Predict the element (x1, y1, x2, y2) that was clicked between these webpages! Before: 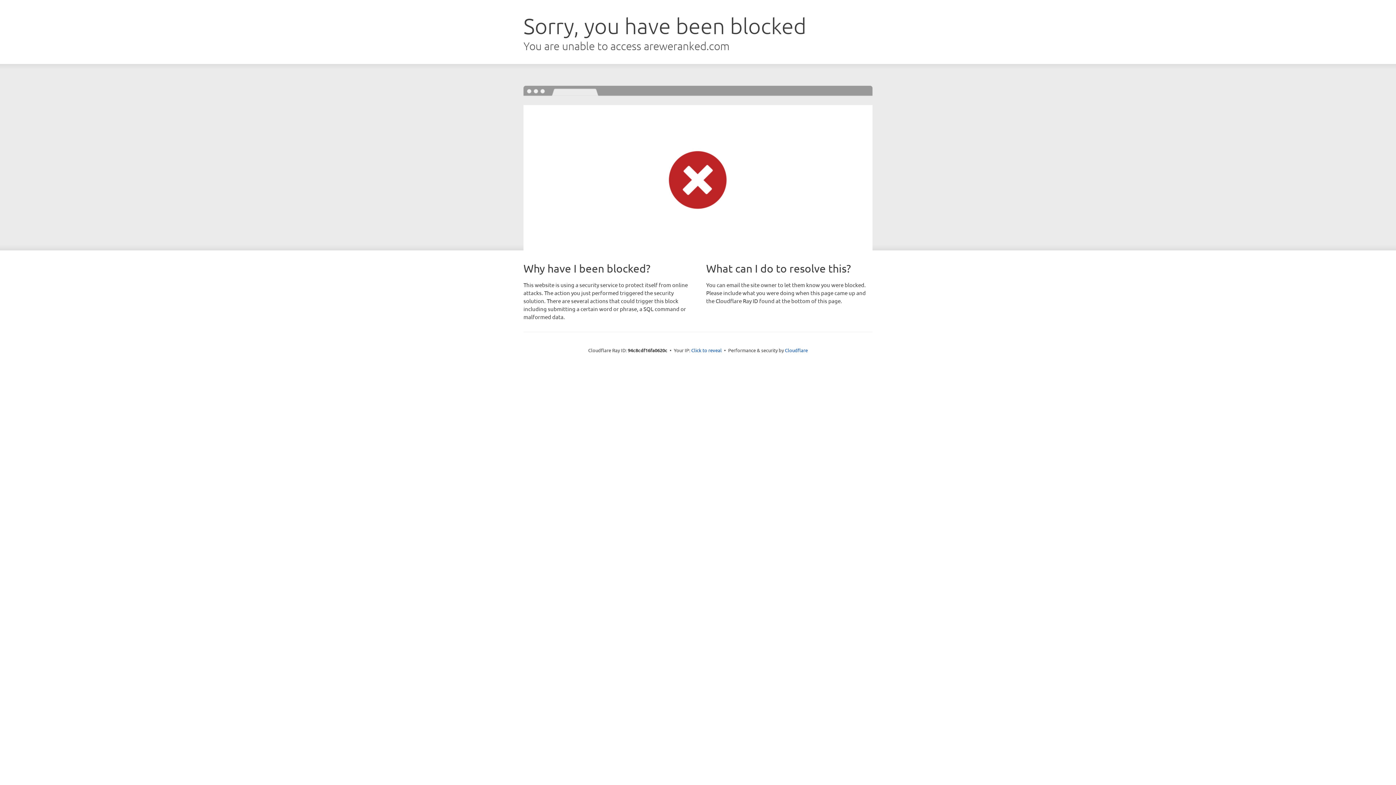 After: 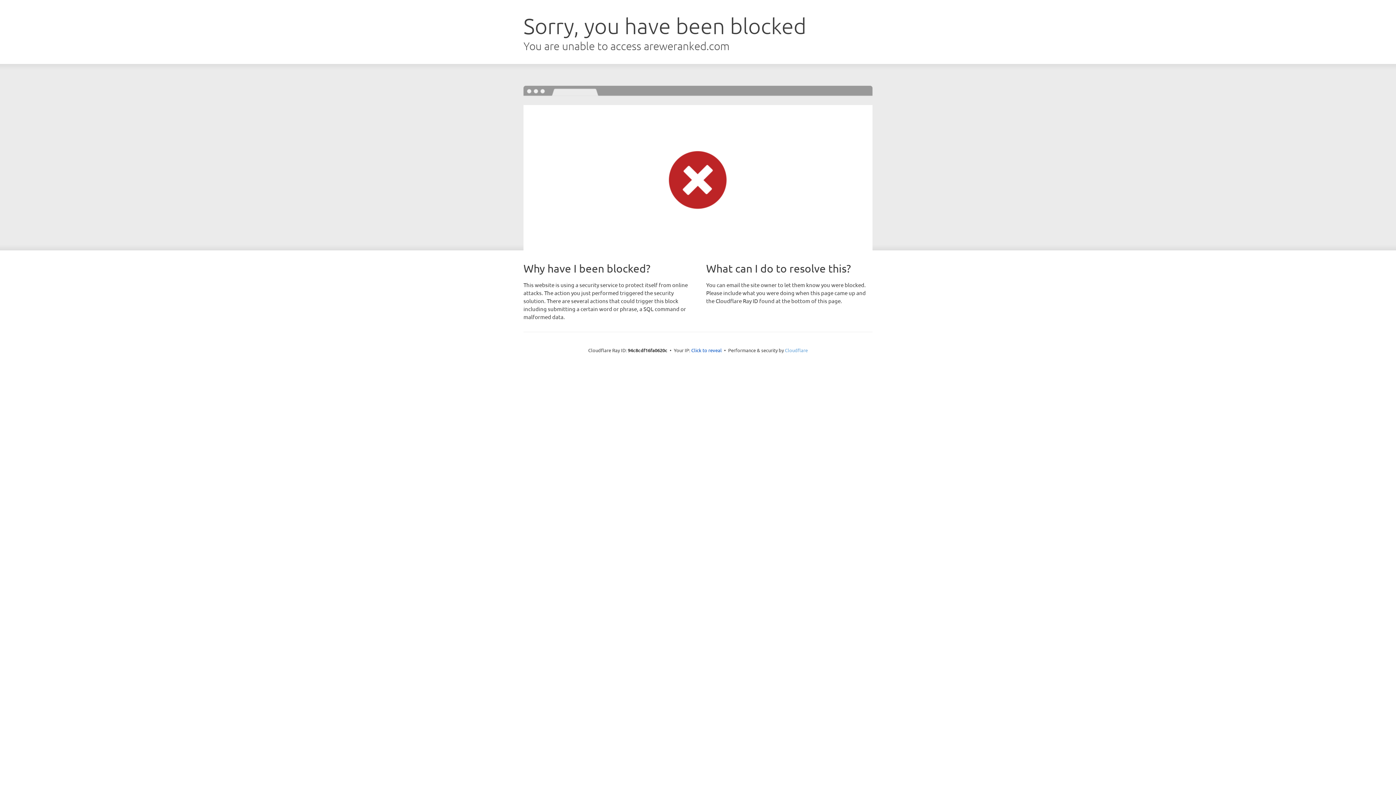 Action: label: Cloudflare bbox: (785, 347, 808, 353)